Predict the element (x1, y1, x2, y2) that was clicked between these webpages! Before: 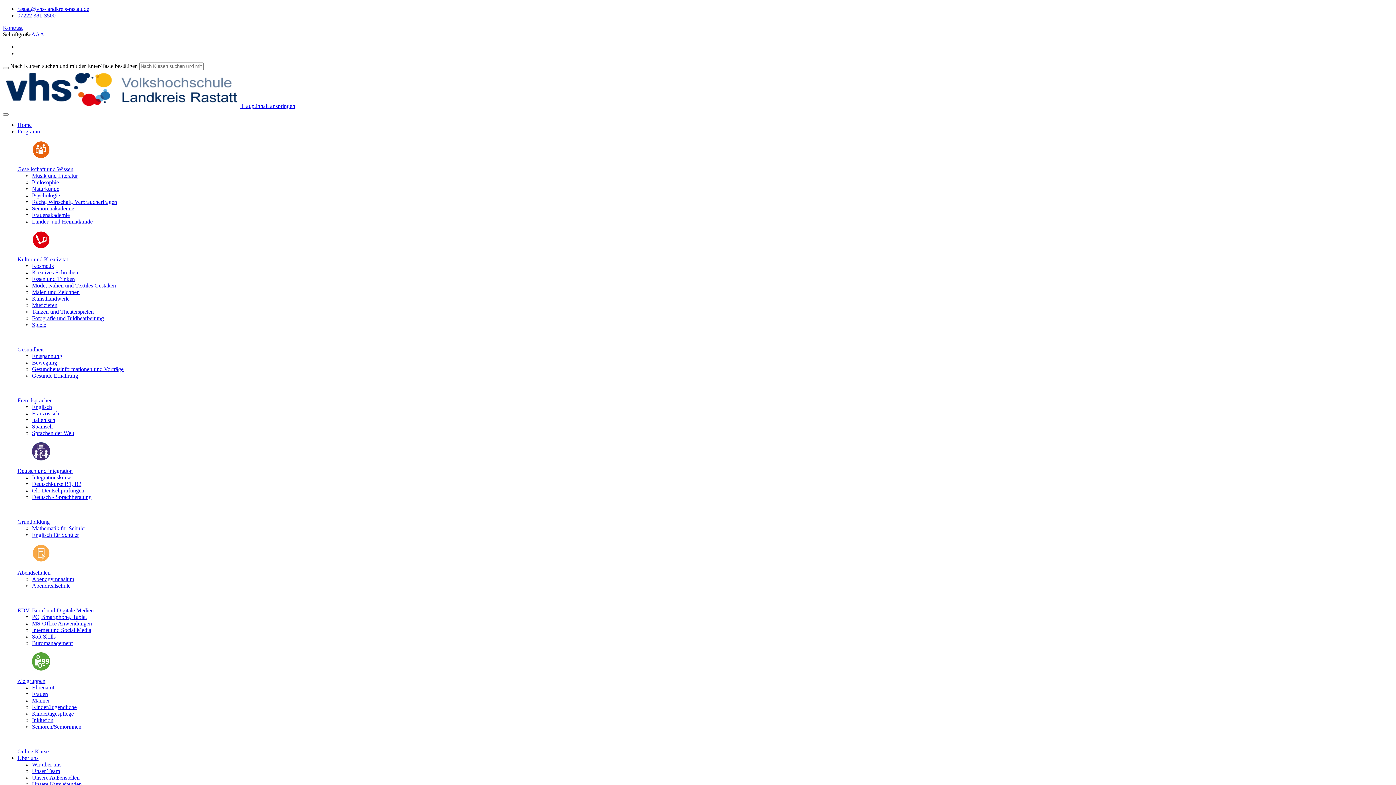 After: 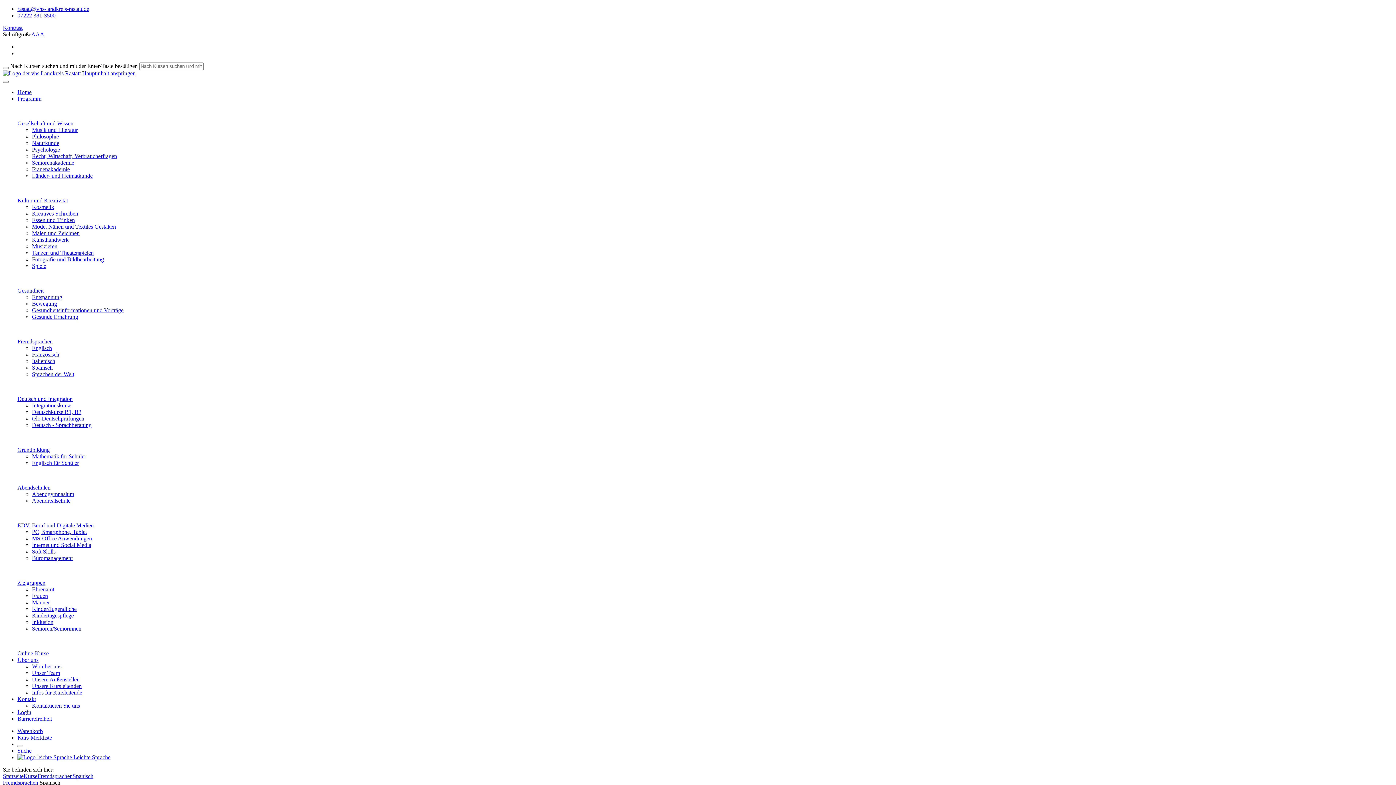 Action: bbox: (32, 423, 52, 429) label: Spanisch